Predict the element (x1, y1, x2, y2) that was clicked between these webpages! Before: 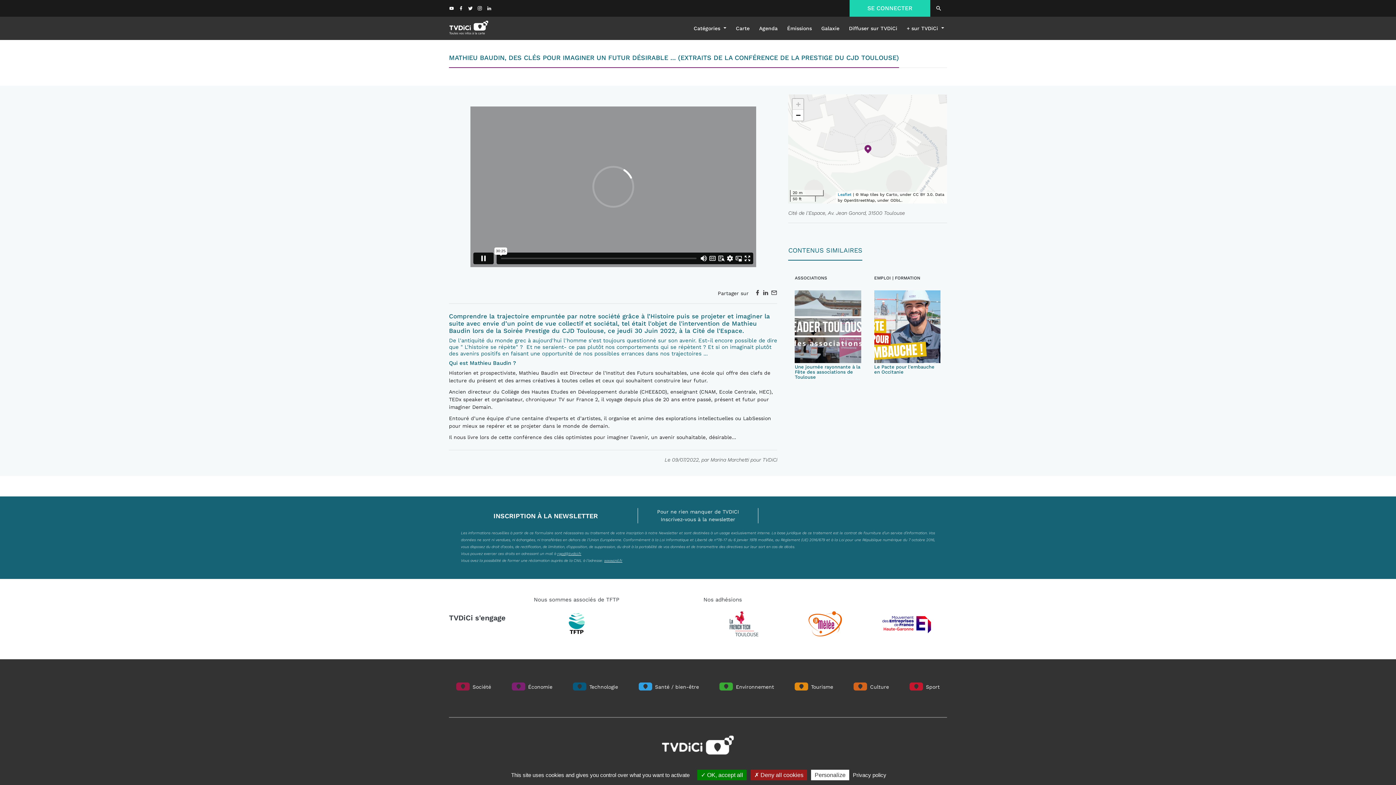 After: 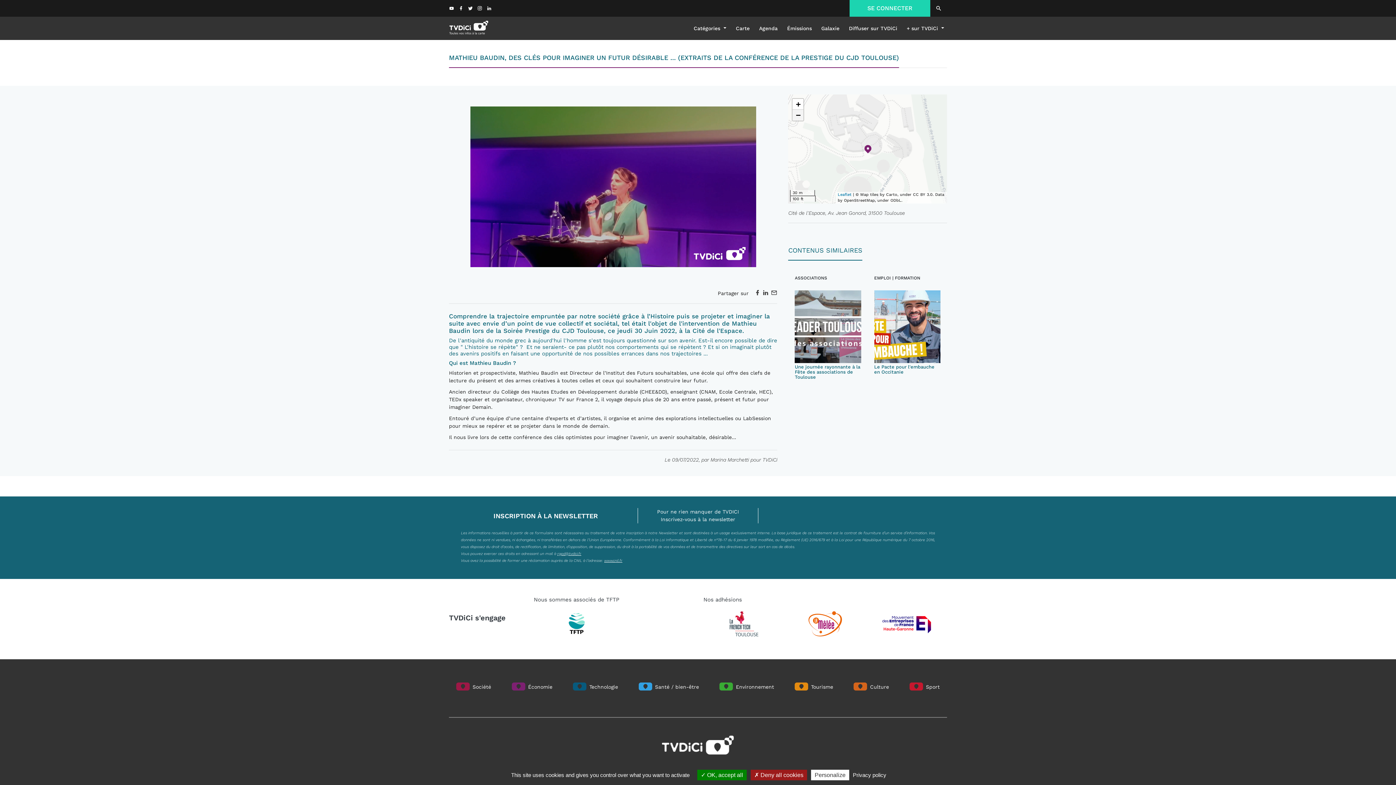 Action: bbox: (792, 109, 803, 120) label: Zoom out